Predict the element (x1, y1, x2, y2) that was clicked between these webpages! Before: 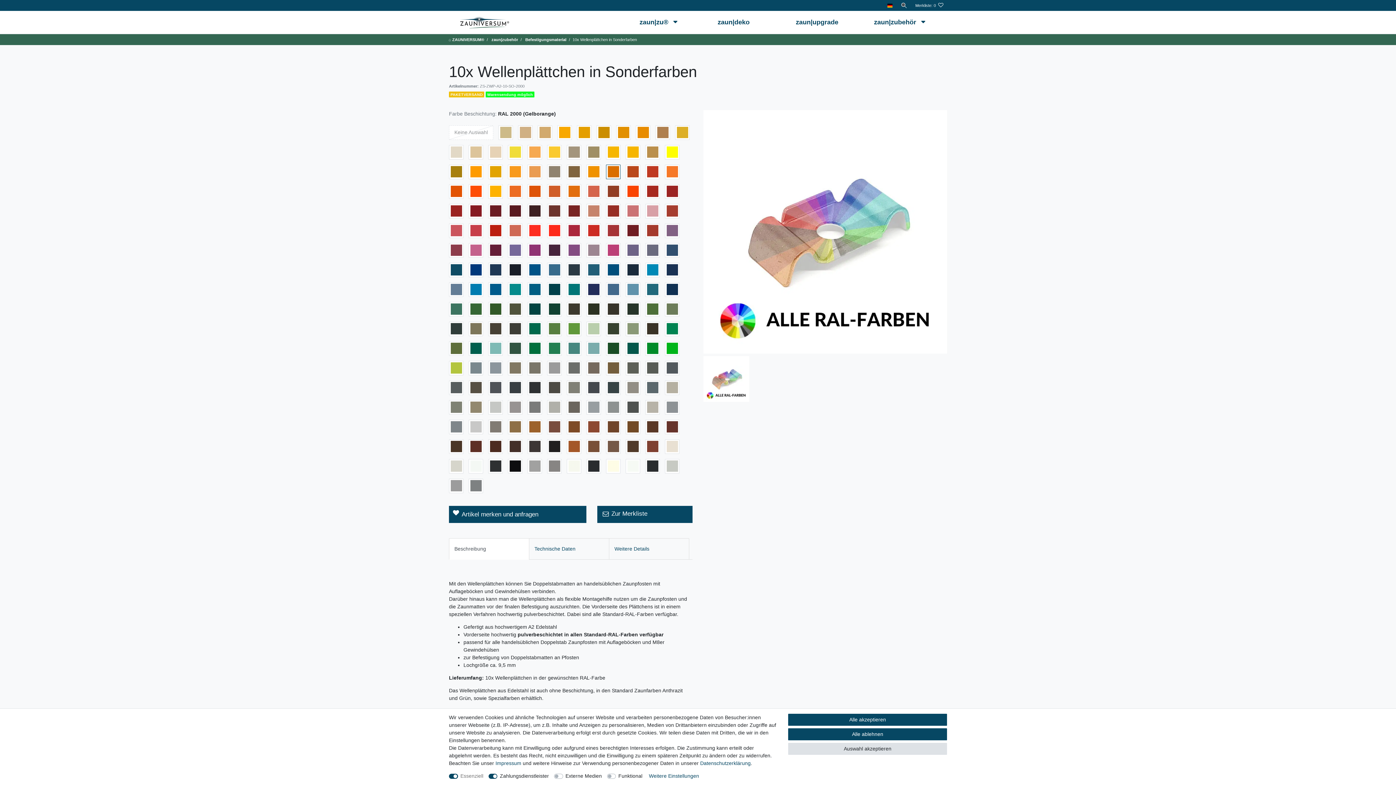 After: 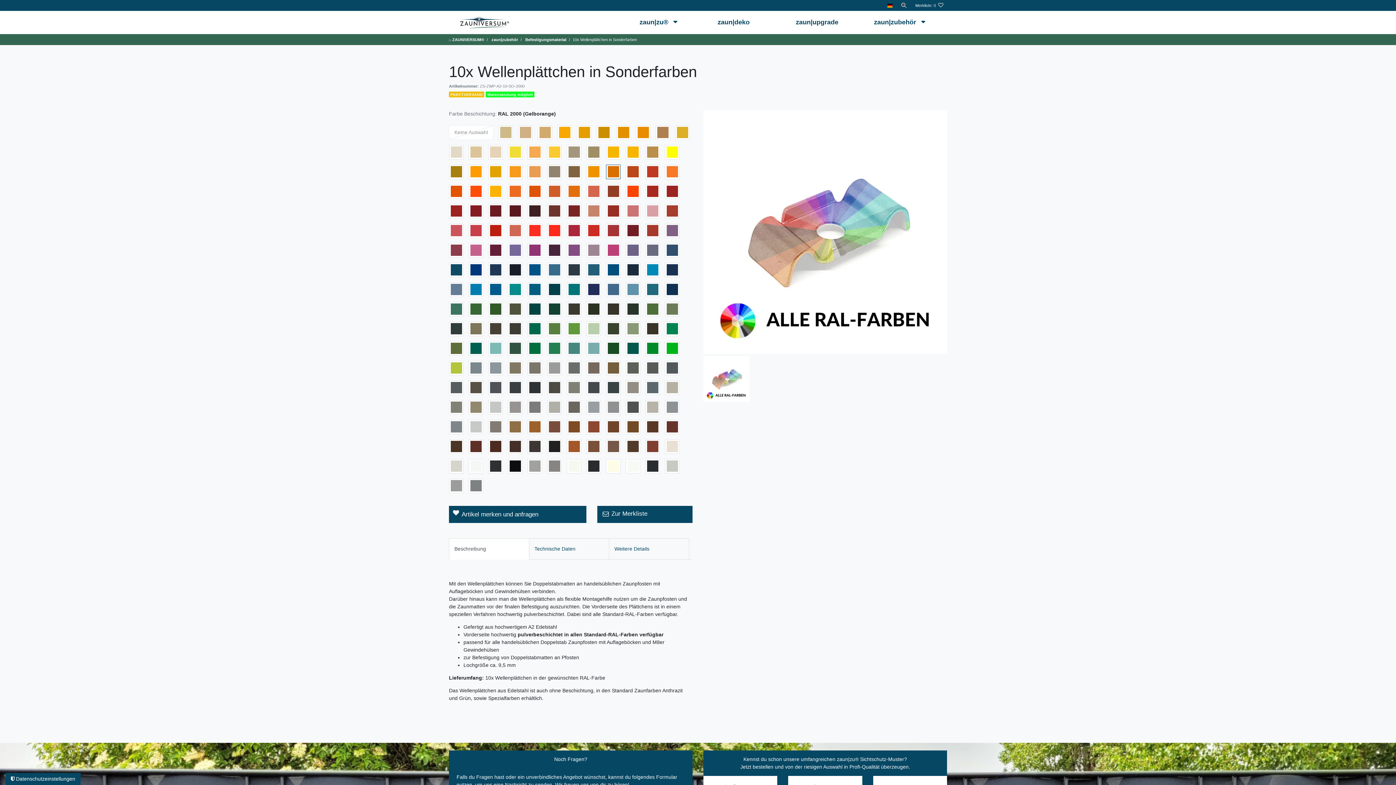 Action: bbox: (788, 728, 947, 740) label: Alle ablehnen